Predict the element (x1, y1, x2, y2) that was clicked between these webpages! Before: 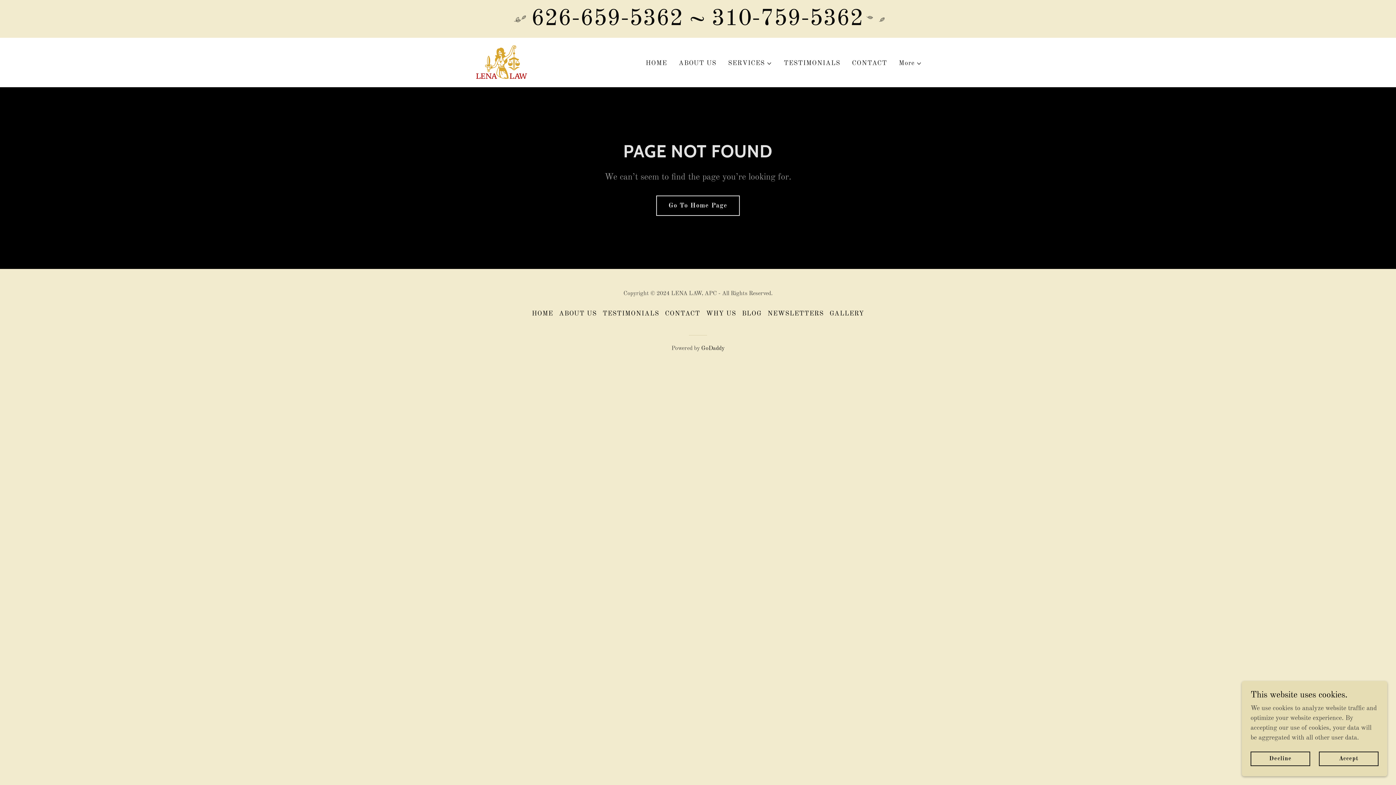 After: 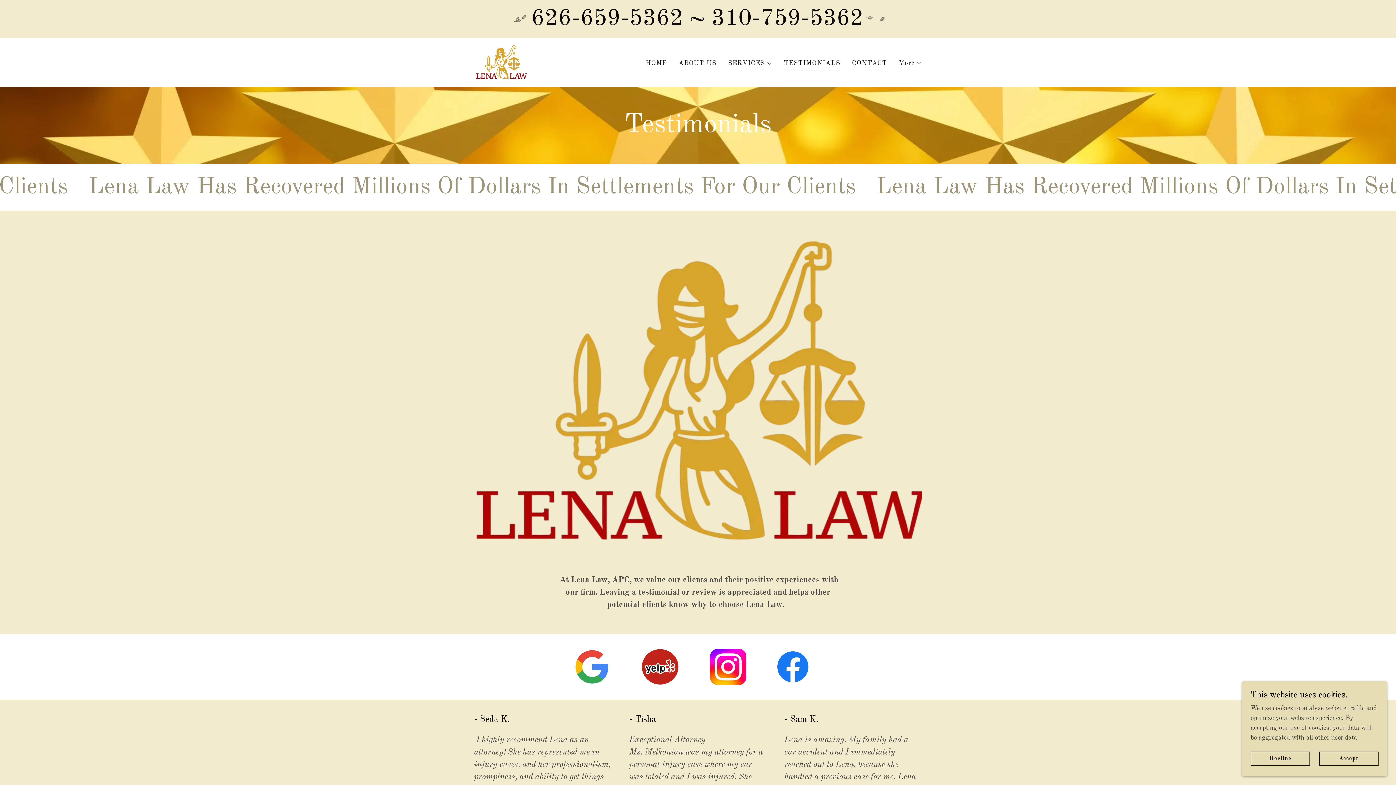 Action: bbox: (599, 306, 662, 320) label: TESTIMONIALS